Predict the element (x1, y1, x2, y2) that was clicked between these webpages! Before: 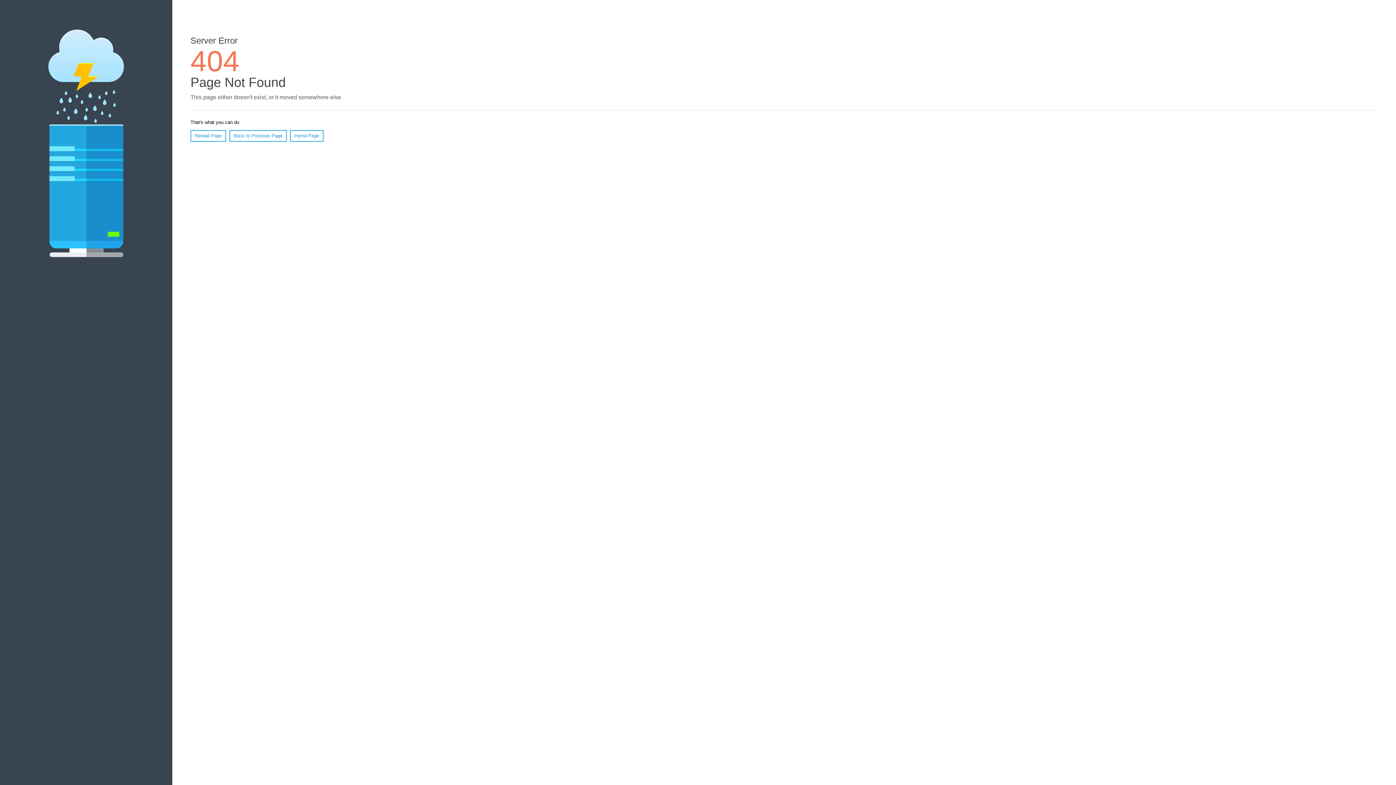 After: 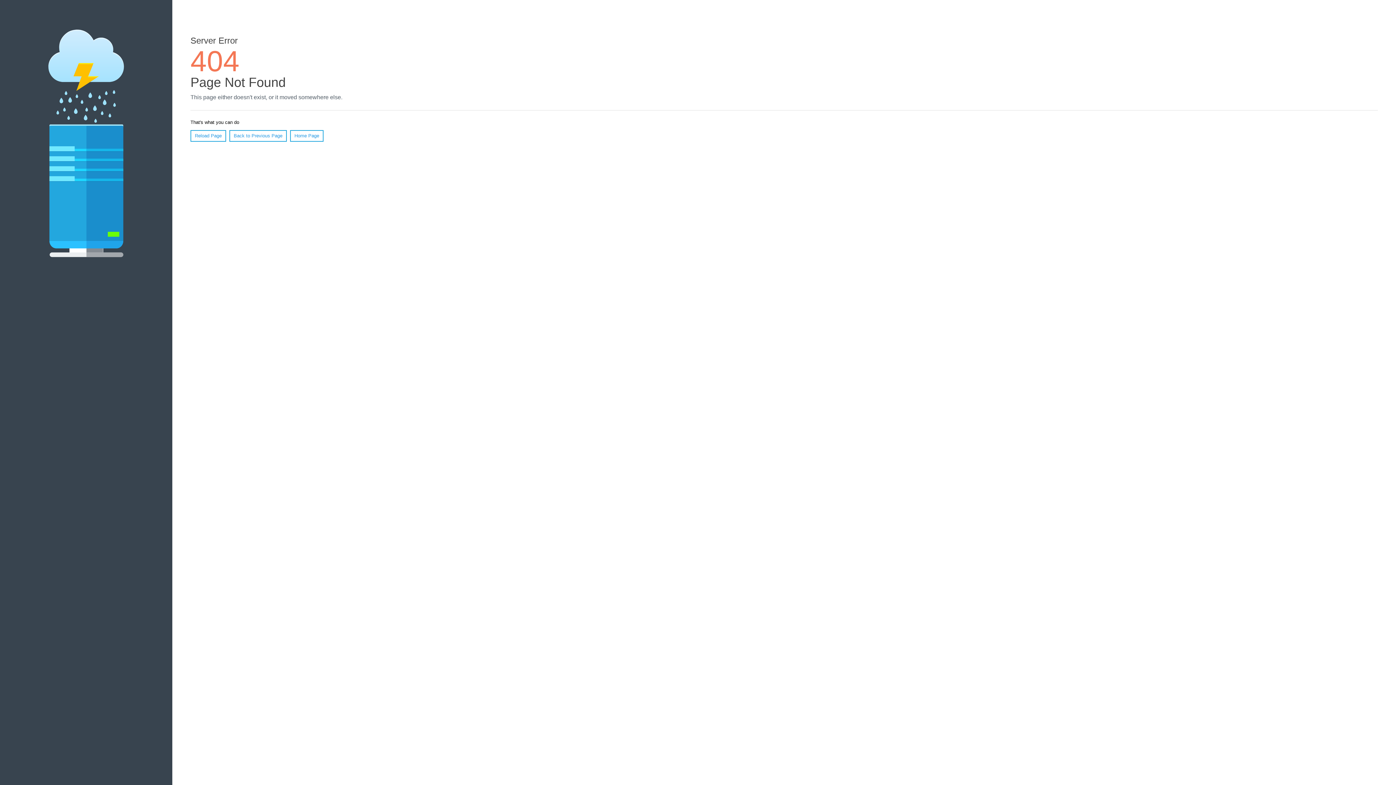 Action: bbox: (190, 130, 226, 141) label: Reload Page